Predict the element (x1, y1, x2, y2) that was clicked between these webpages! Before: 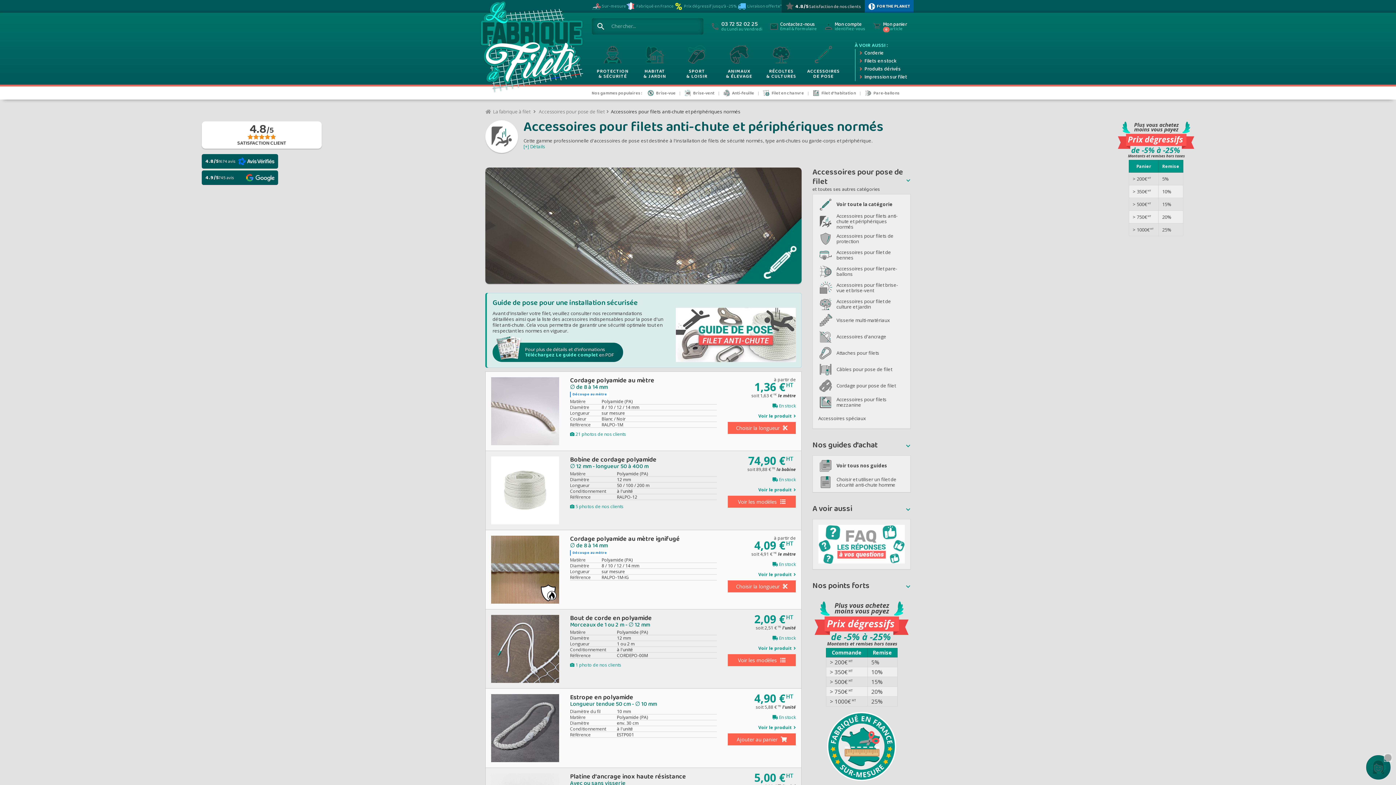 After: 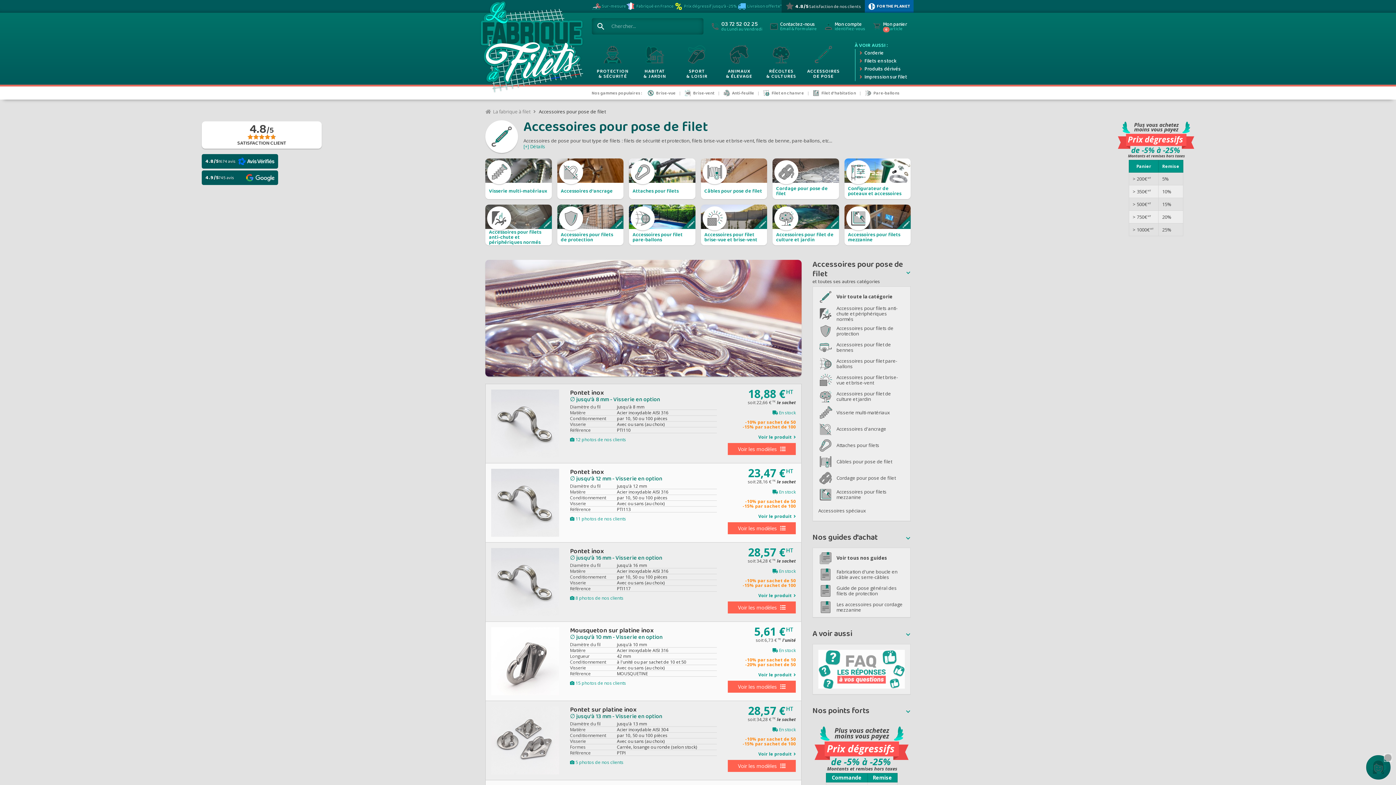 Action: label:  ACCESSOIRES
DE POSE bbox: (802, 38, 844, 84)